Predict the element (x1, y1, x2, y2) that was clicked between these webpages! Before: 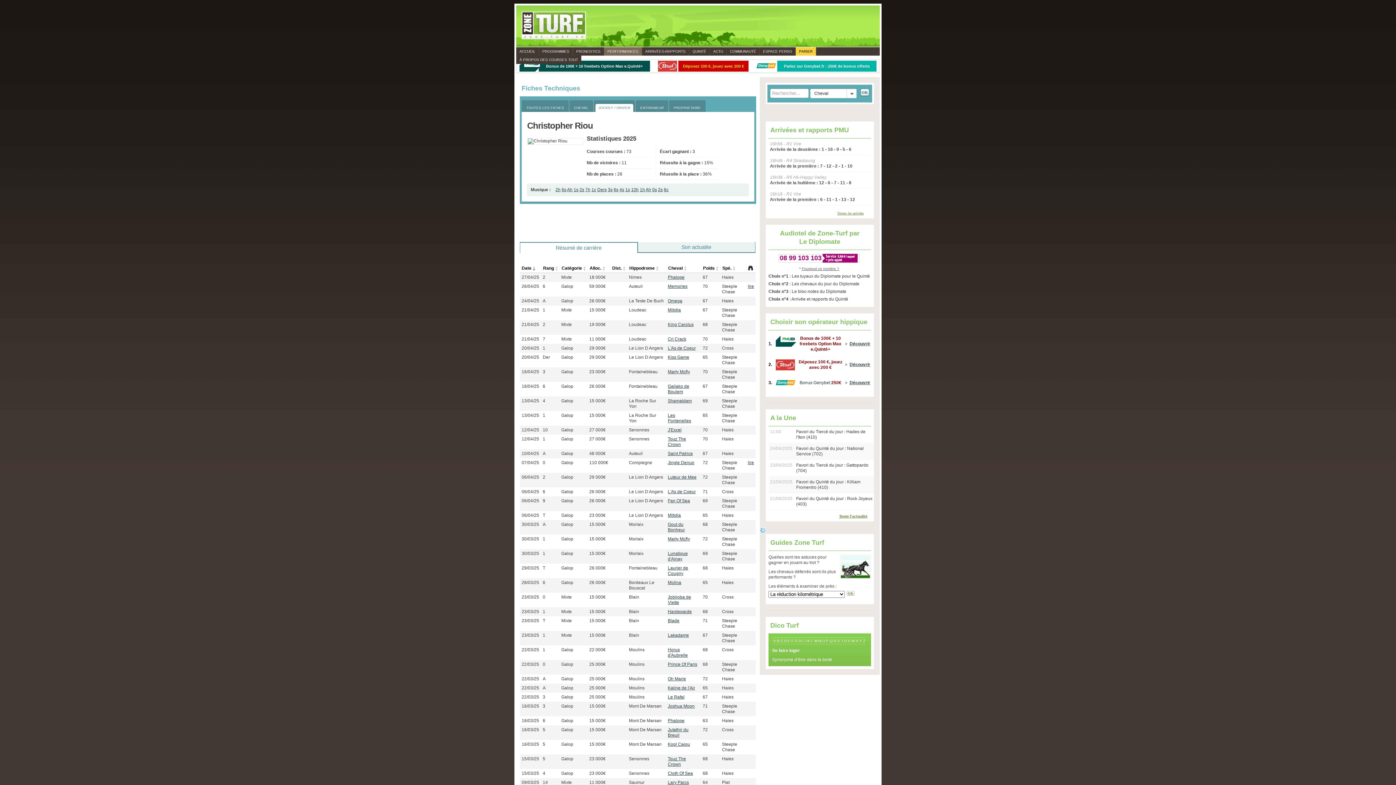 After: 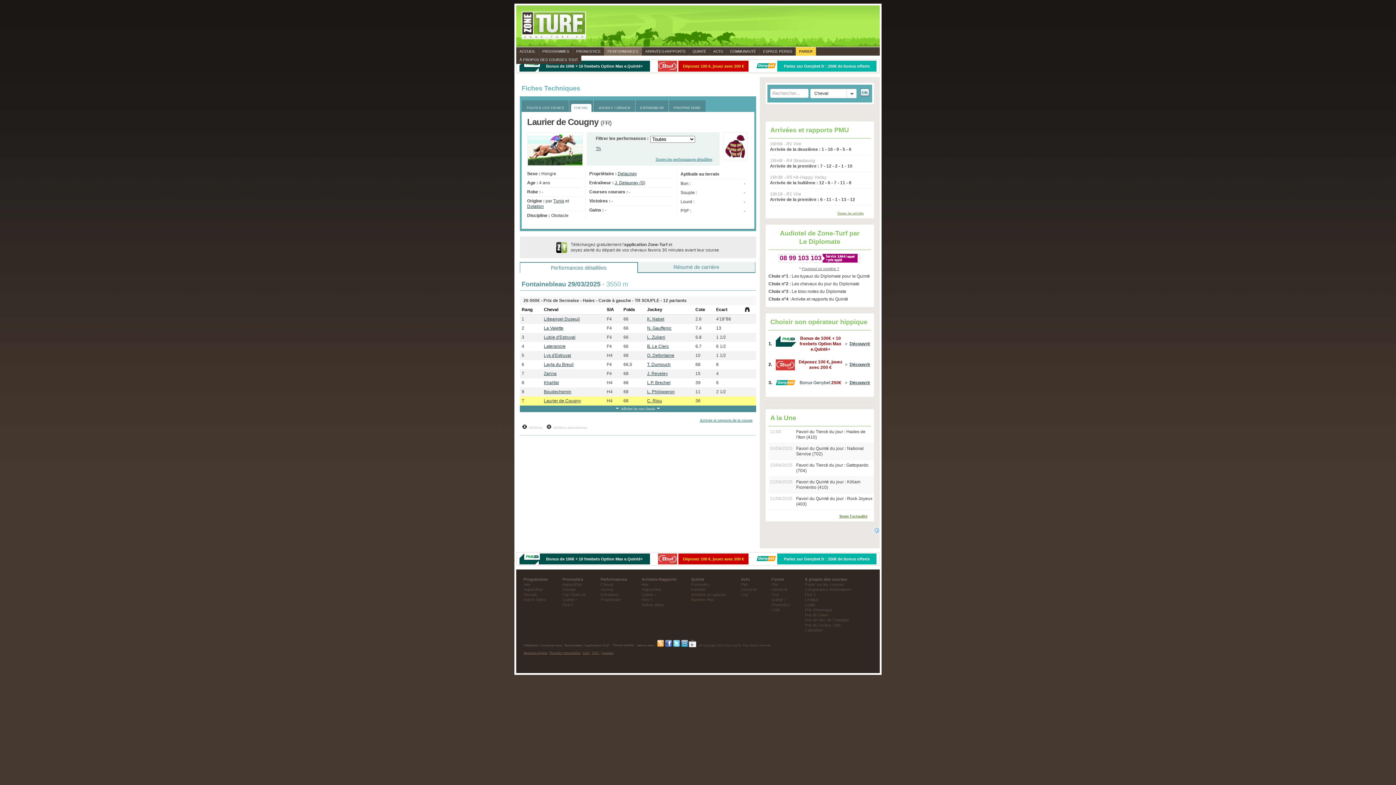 Action: bbox: (668, 565, 699, 576) label: Laurier de Cougny